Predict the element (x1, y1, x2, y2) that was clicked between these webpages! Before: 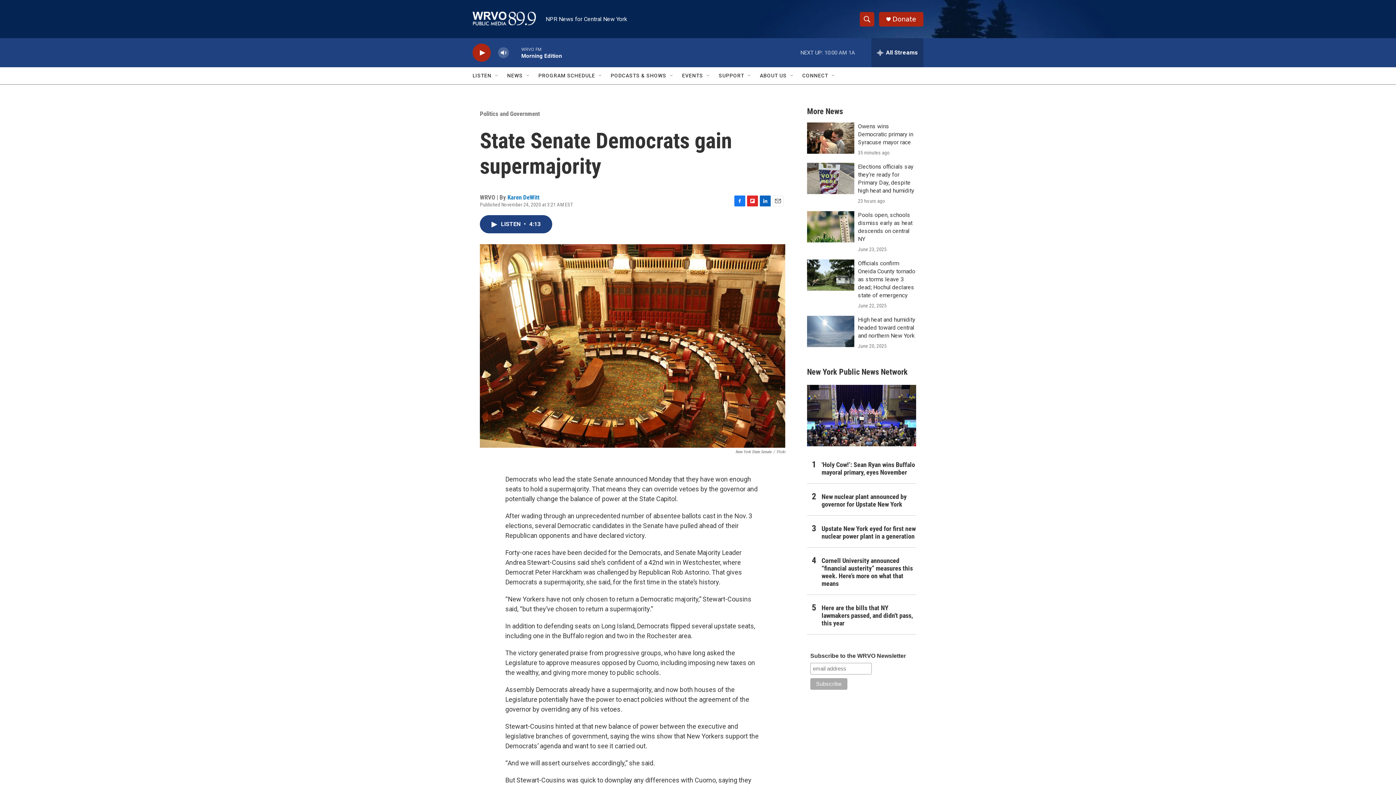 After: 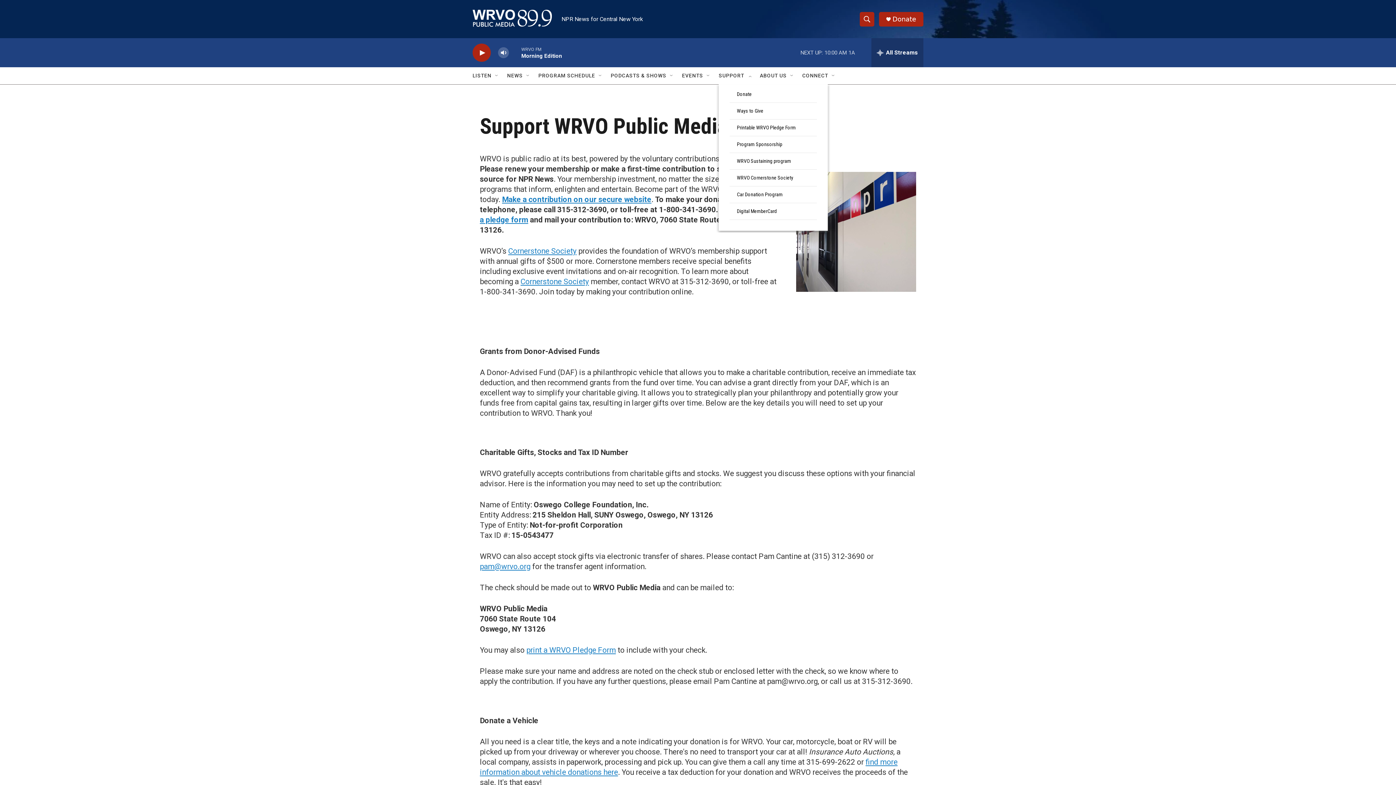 Action: label: SUPPORT bbox: (718, 67, 744, 84)